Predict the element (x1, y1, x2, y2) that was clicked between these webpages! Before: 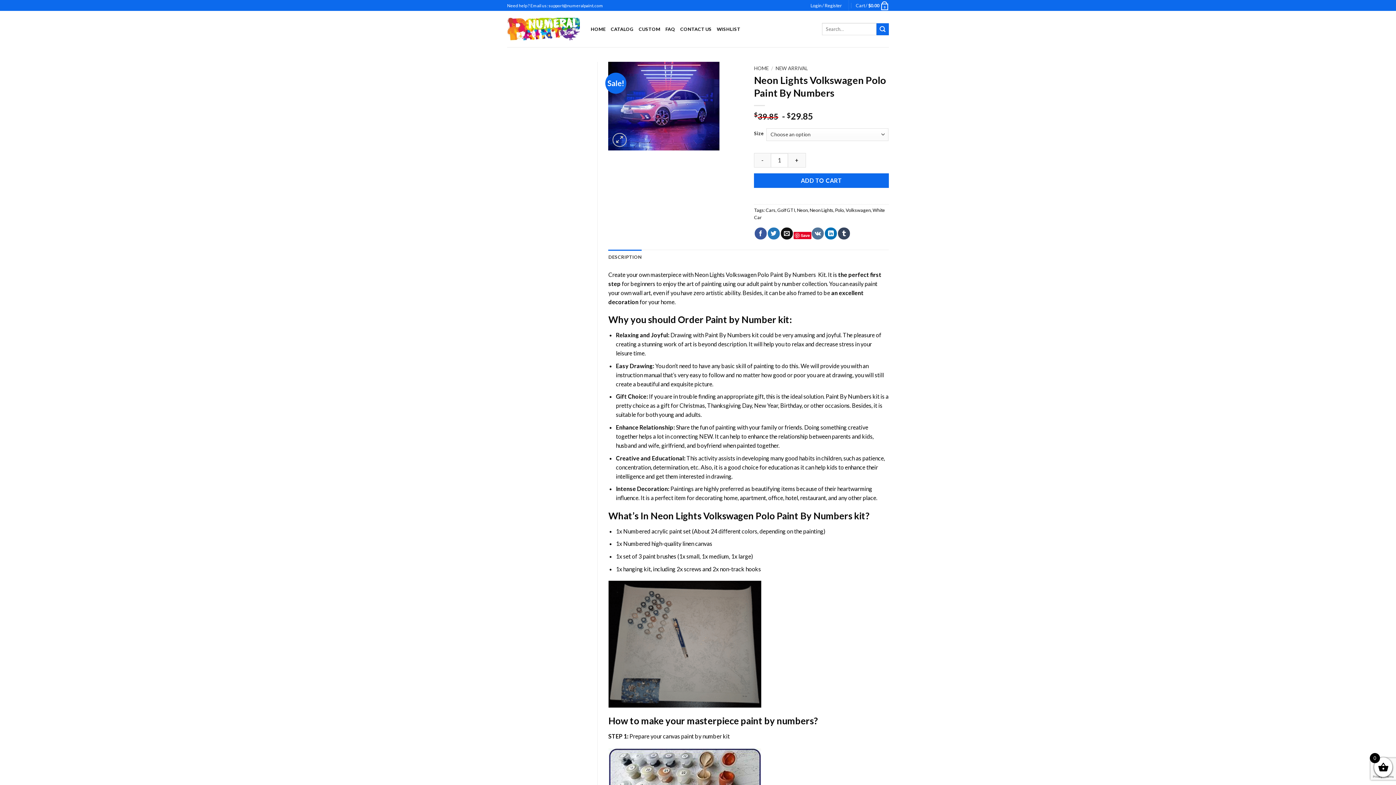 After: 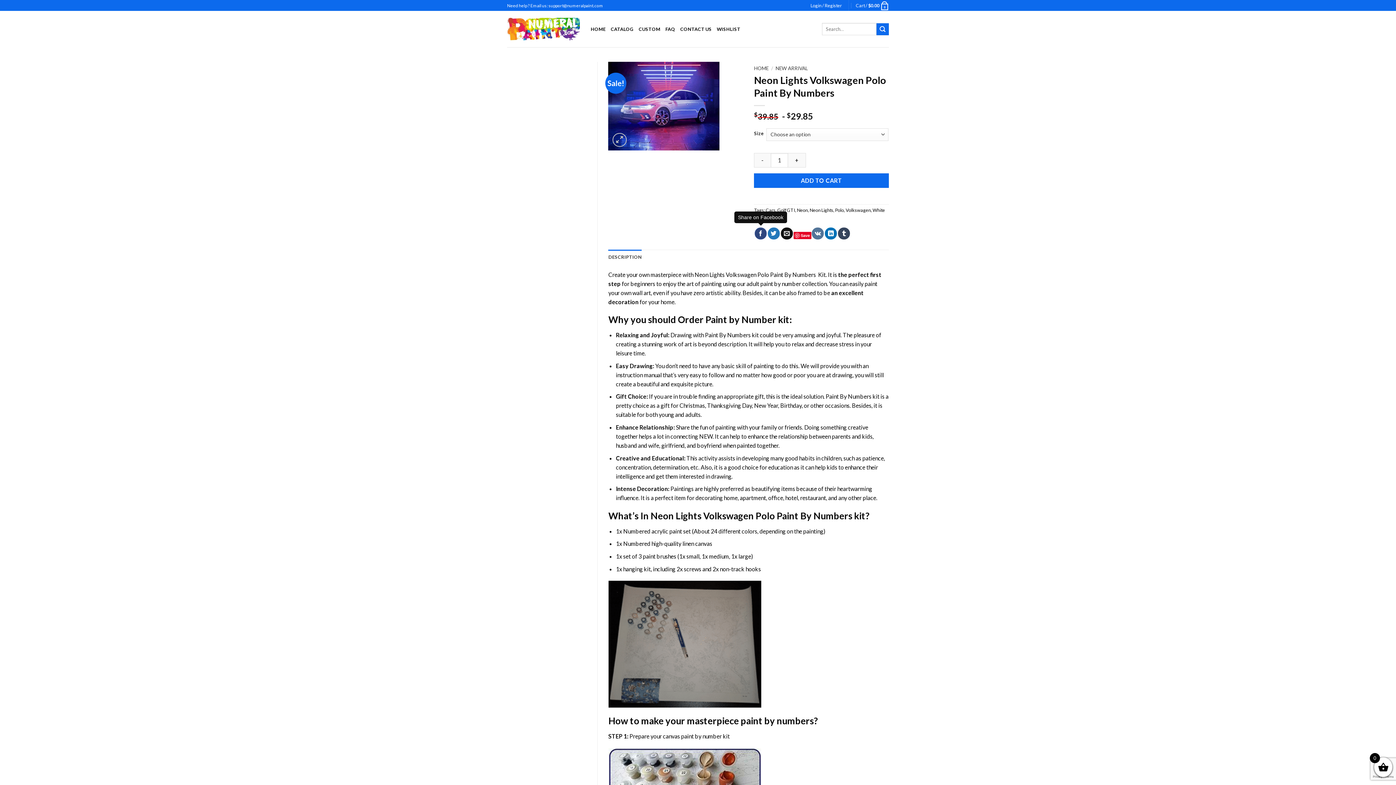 Action: label: Share on Facebook bbox: (754, 227, 766, 239)